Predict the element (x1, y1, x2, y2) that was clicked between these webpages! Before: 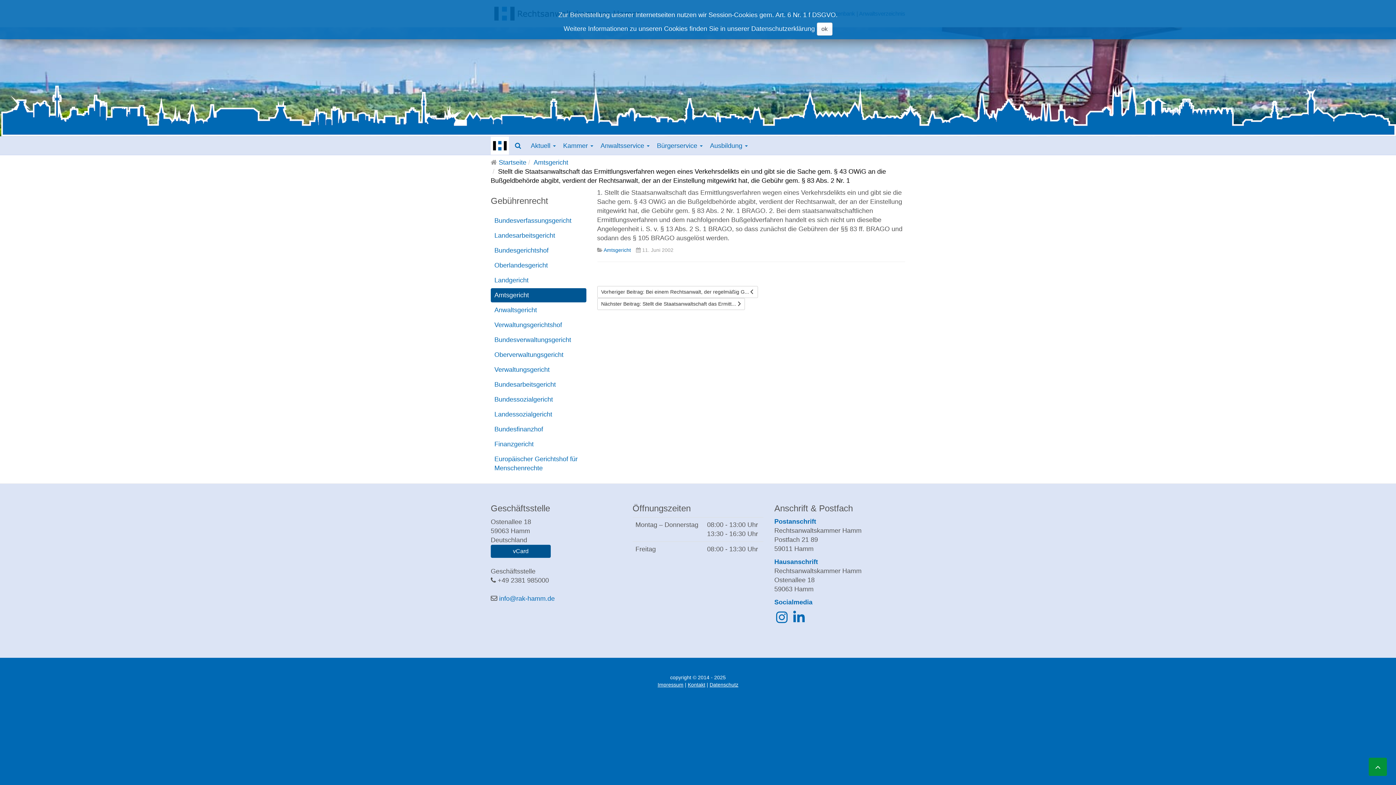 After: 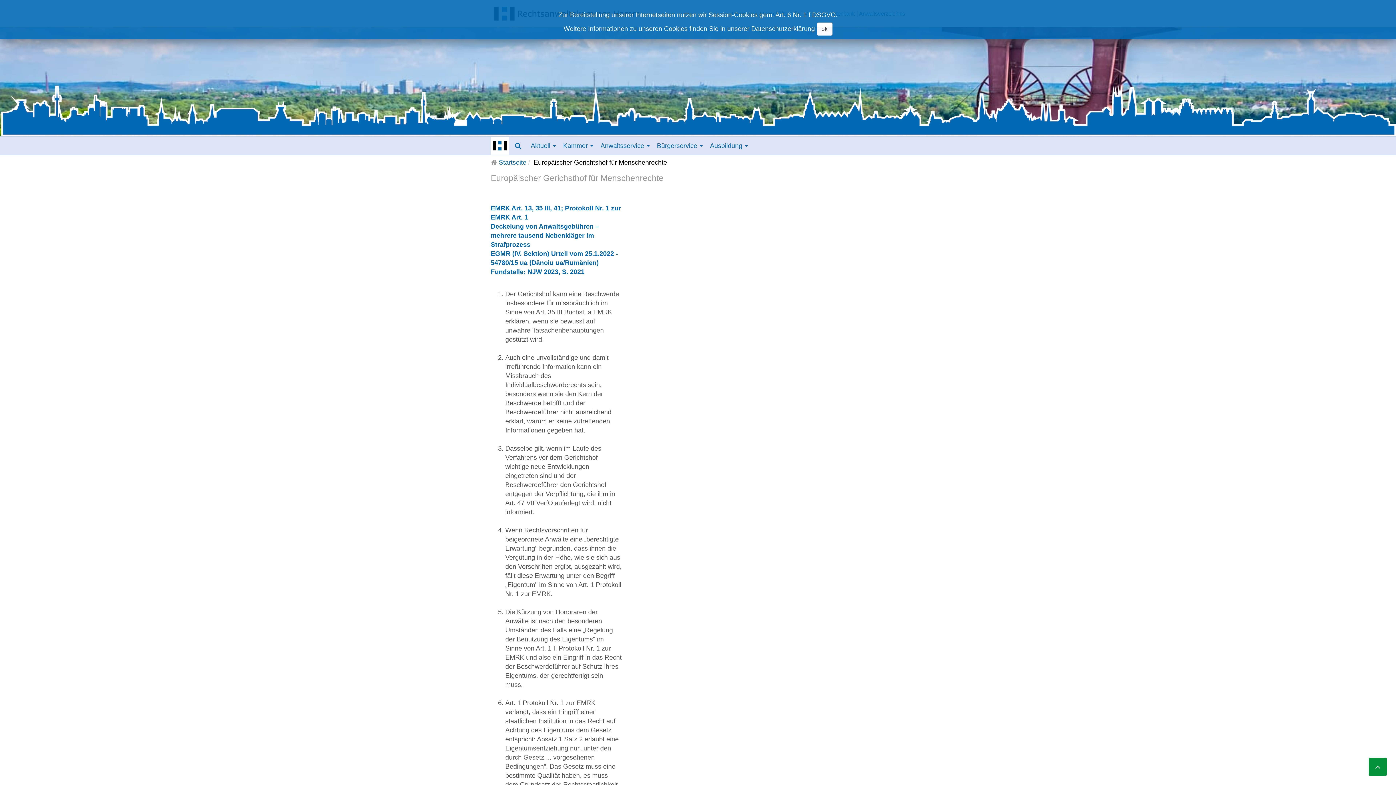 Action: label: Europäischer Gerichtshof für Menschenrechte bbox: (490, 452, 586, 475)